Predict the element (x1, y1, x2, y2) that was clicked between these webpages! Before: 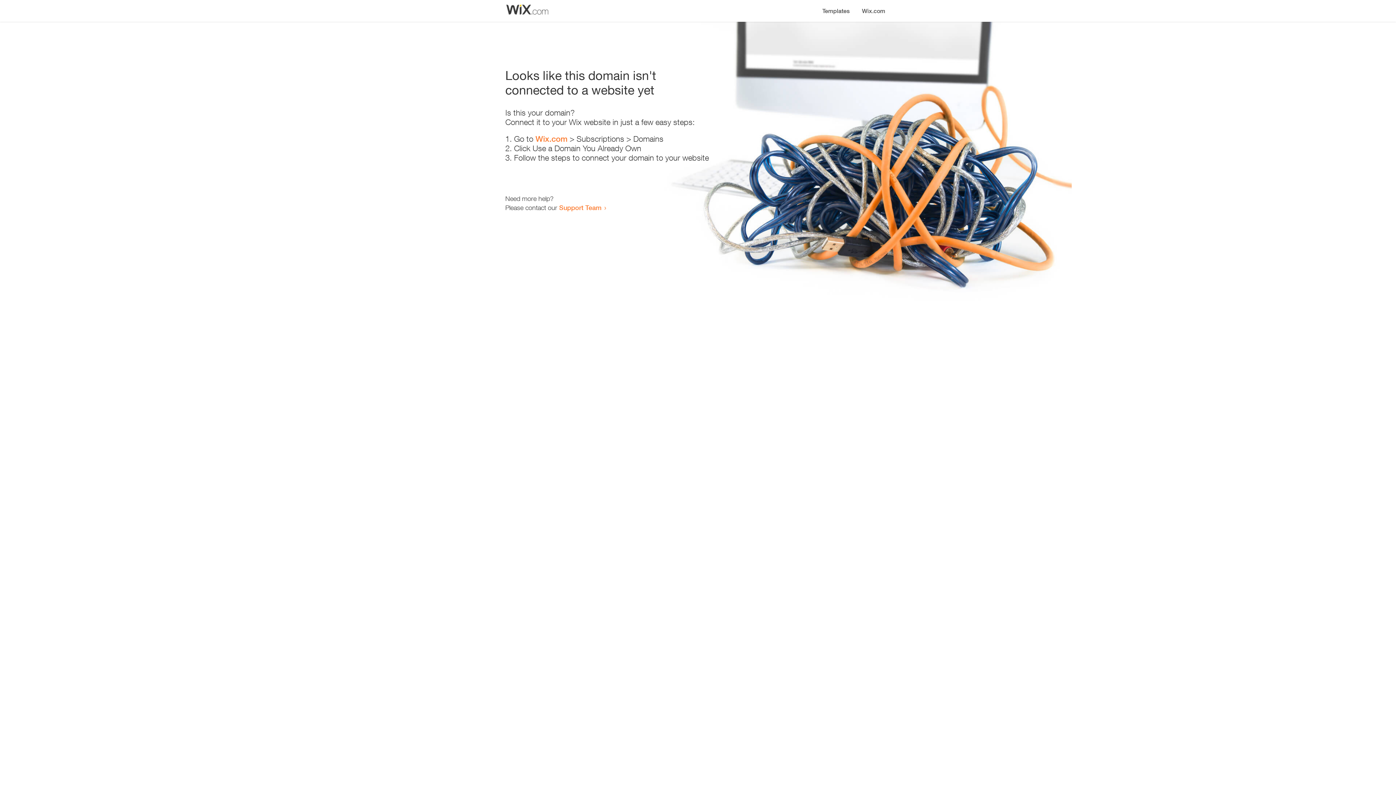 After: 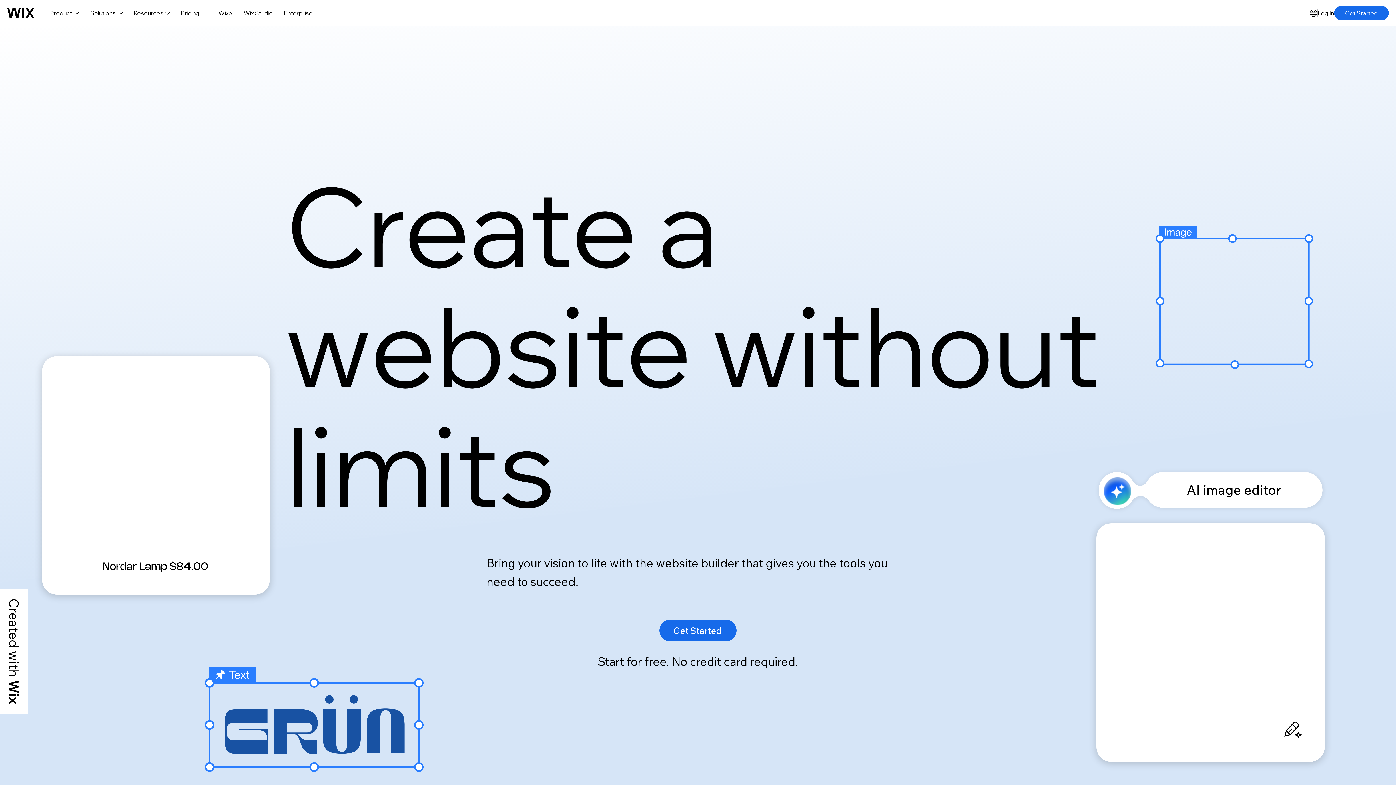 Action: label: Wix.com bbox: (856, 0, 890, 14)